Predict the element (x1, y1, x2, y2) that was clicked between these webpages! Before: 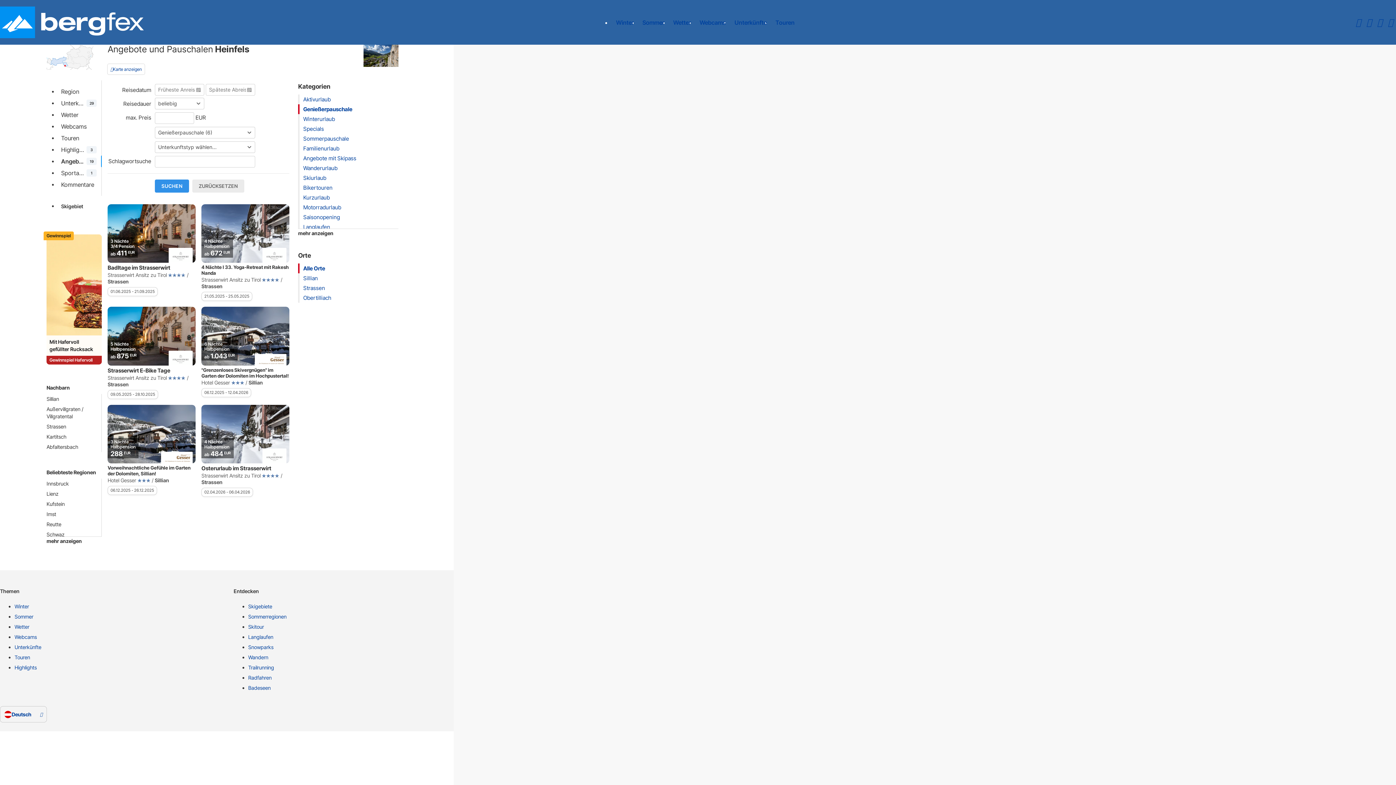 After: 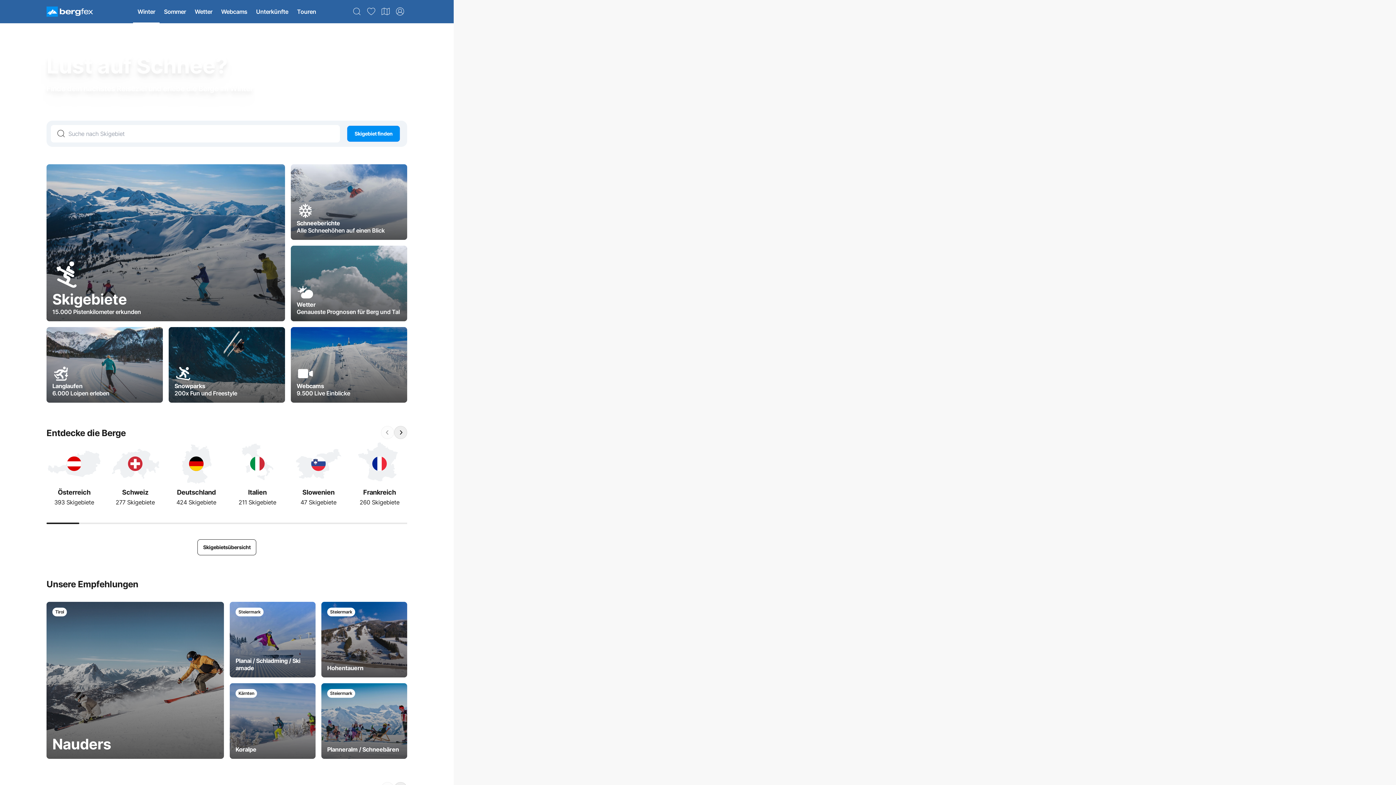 Action: bbox: (611, 10, 638, 34) label: Winter